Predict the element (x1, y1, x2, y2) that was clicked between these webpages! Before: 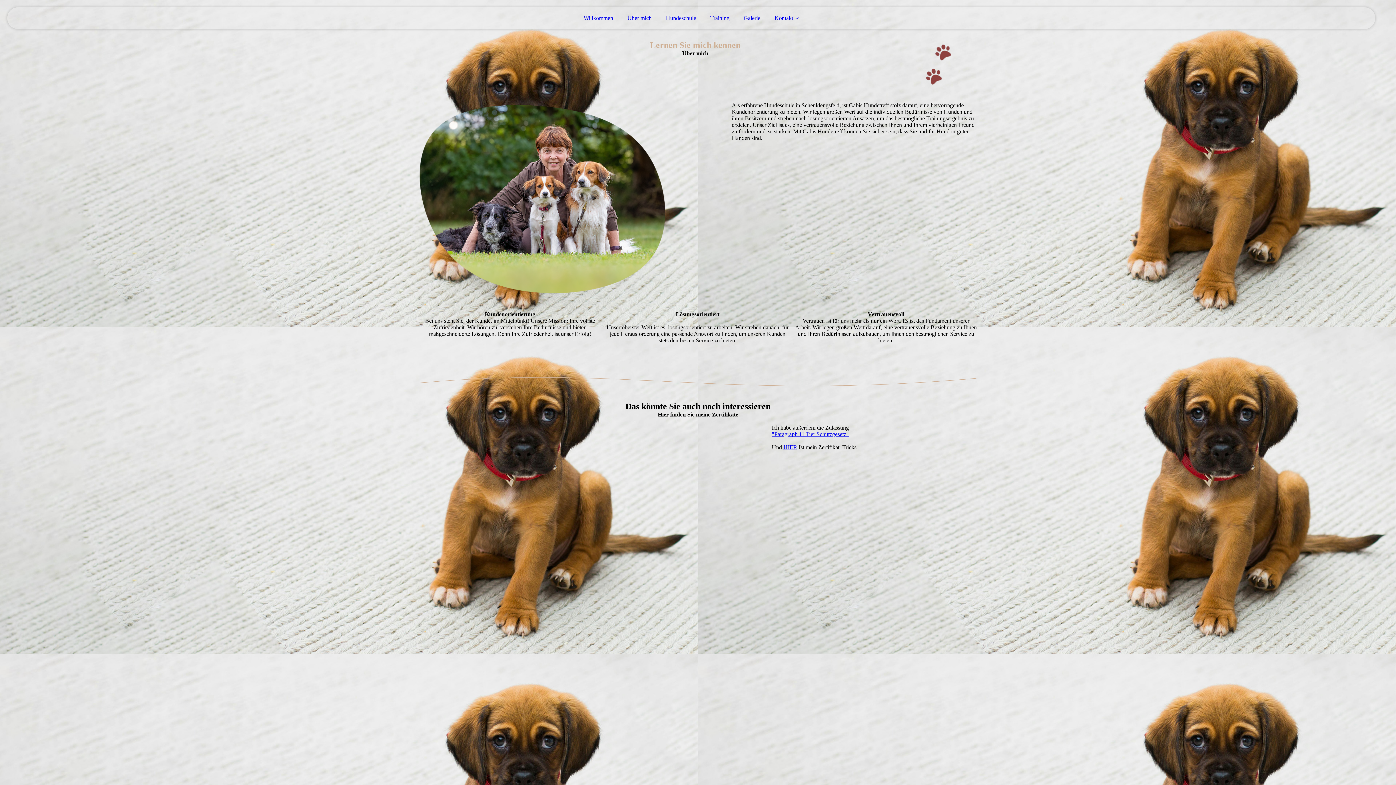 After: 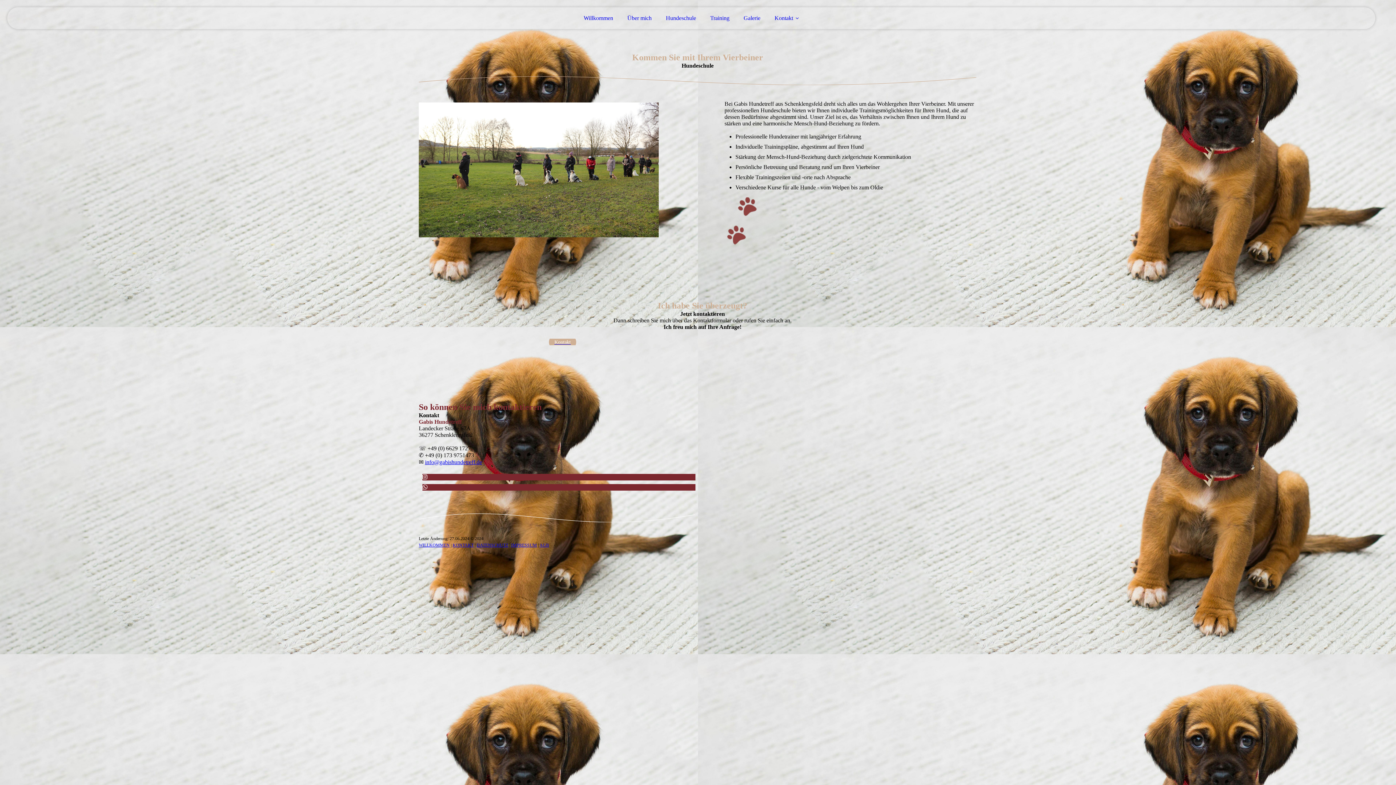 Action: label: Hundeschule bbox: (659, 10, 702, 25)